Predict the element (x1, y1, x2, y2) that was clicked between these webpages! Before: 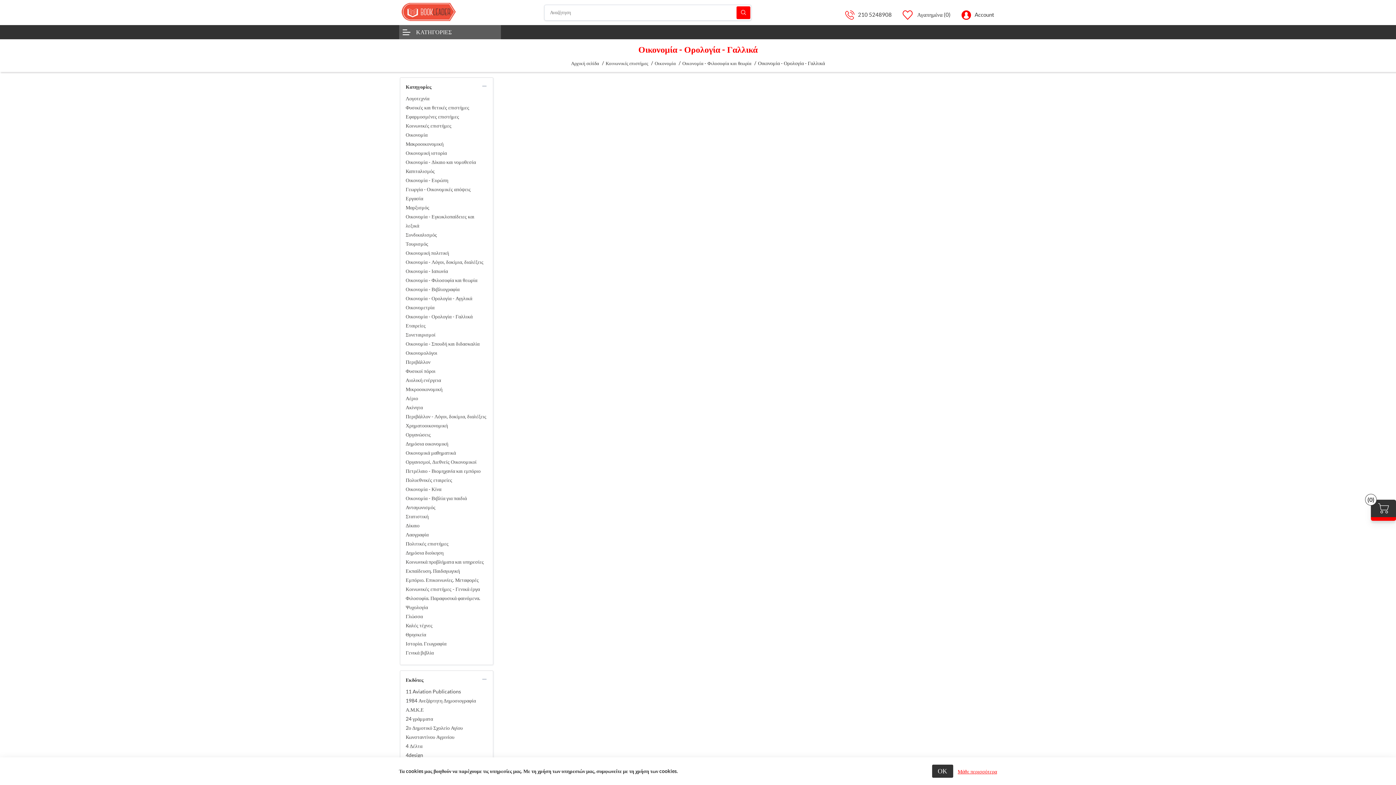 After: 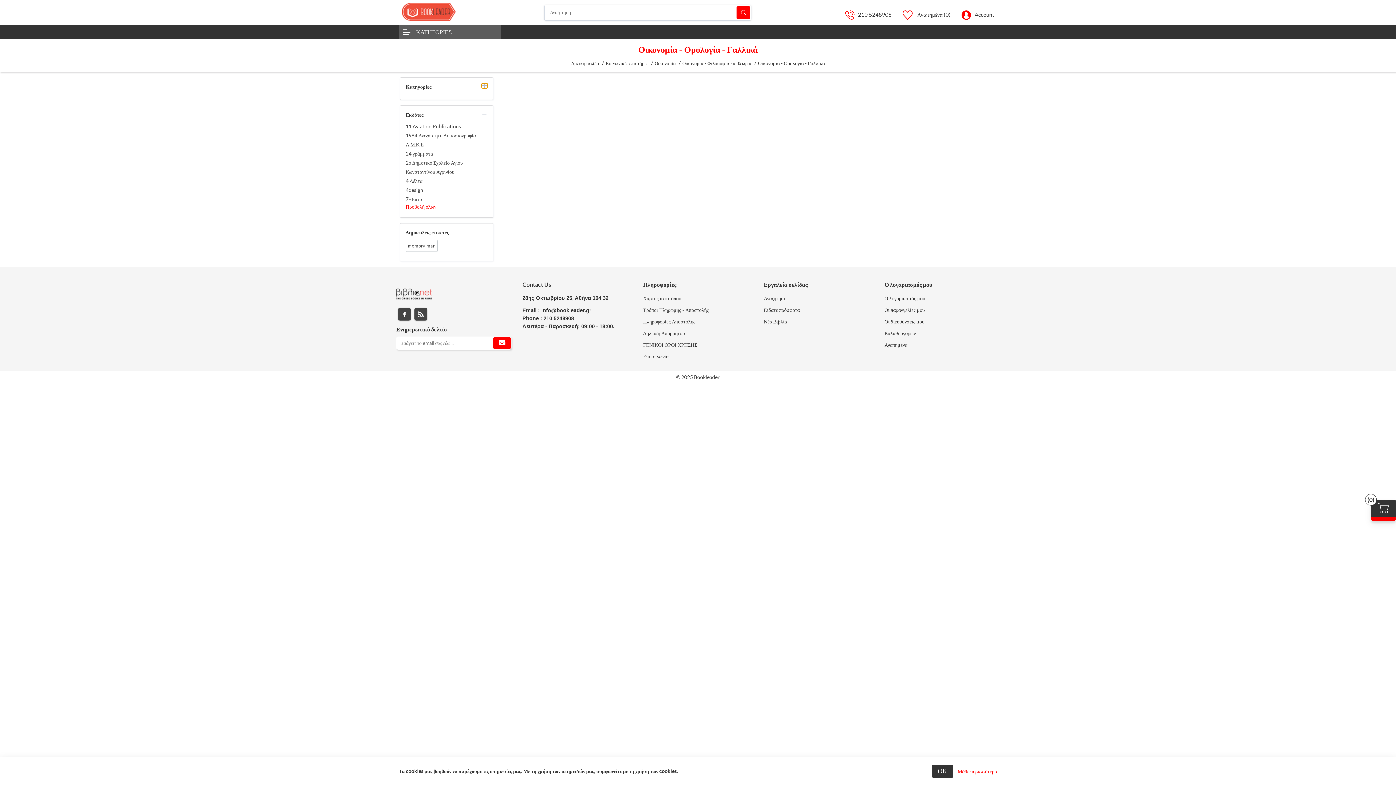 Action: label: collapse bbox: (481, 83, 487, 89)